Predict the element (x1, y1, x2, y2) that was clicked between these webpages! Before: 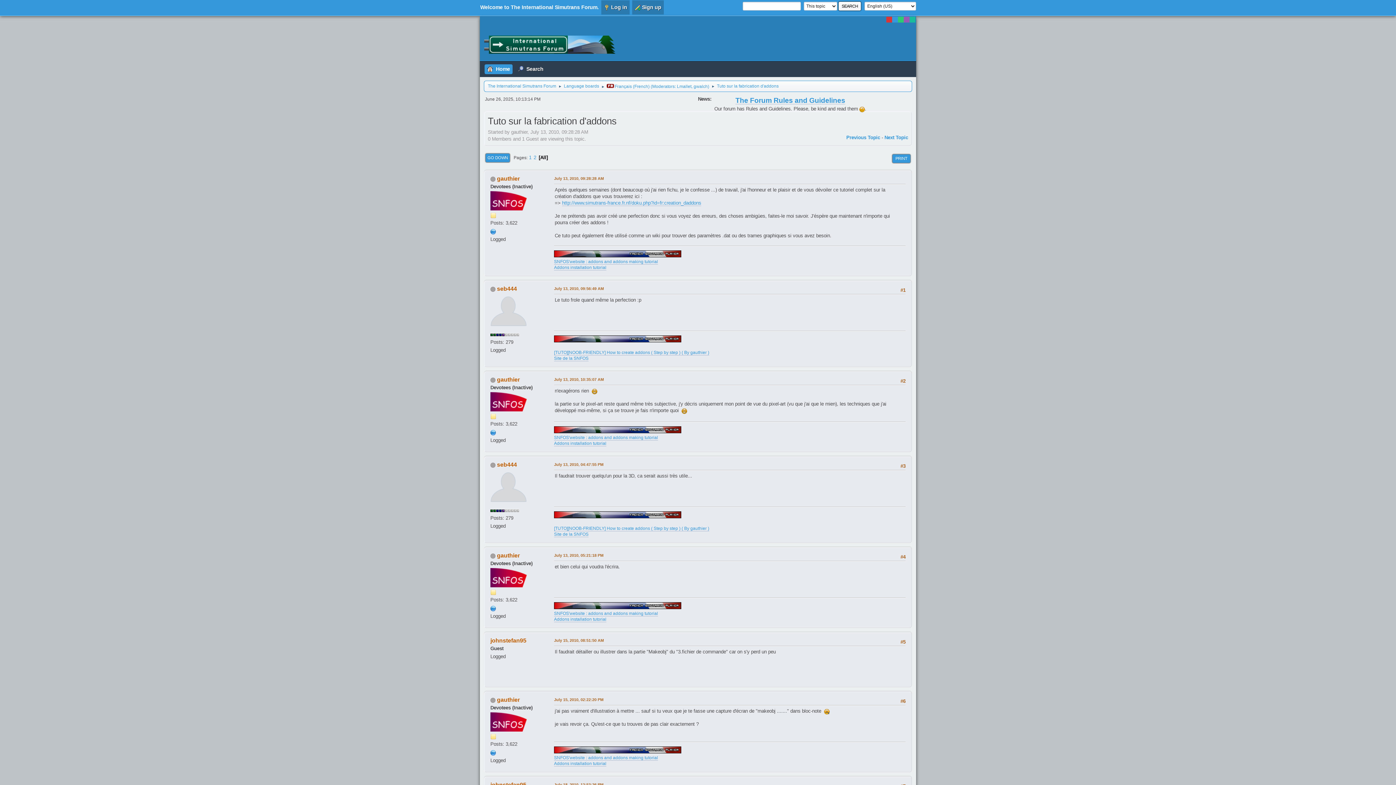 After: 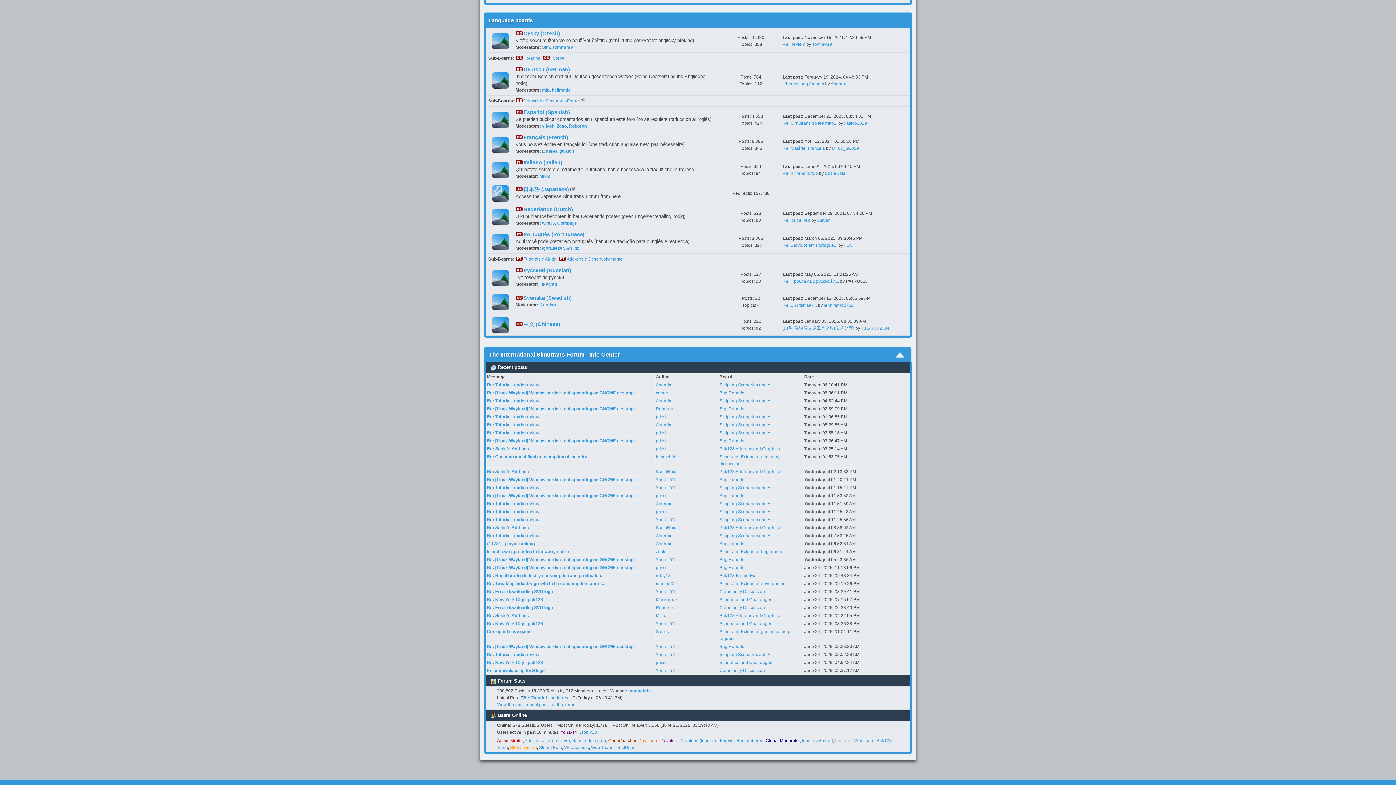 Action: label: Language boards bbox: (564, 79, 599, 90)